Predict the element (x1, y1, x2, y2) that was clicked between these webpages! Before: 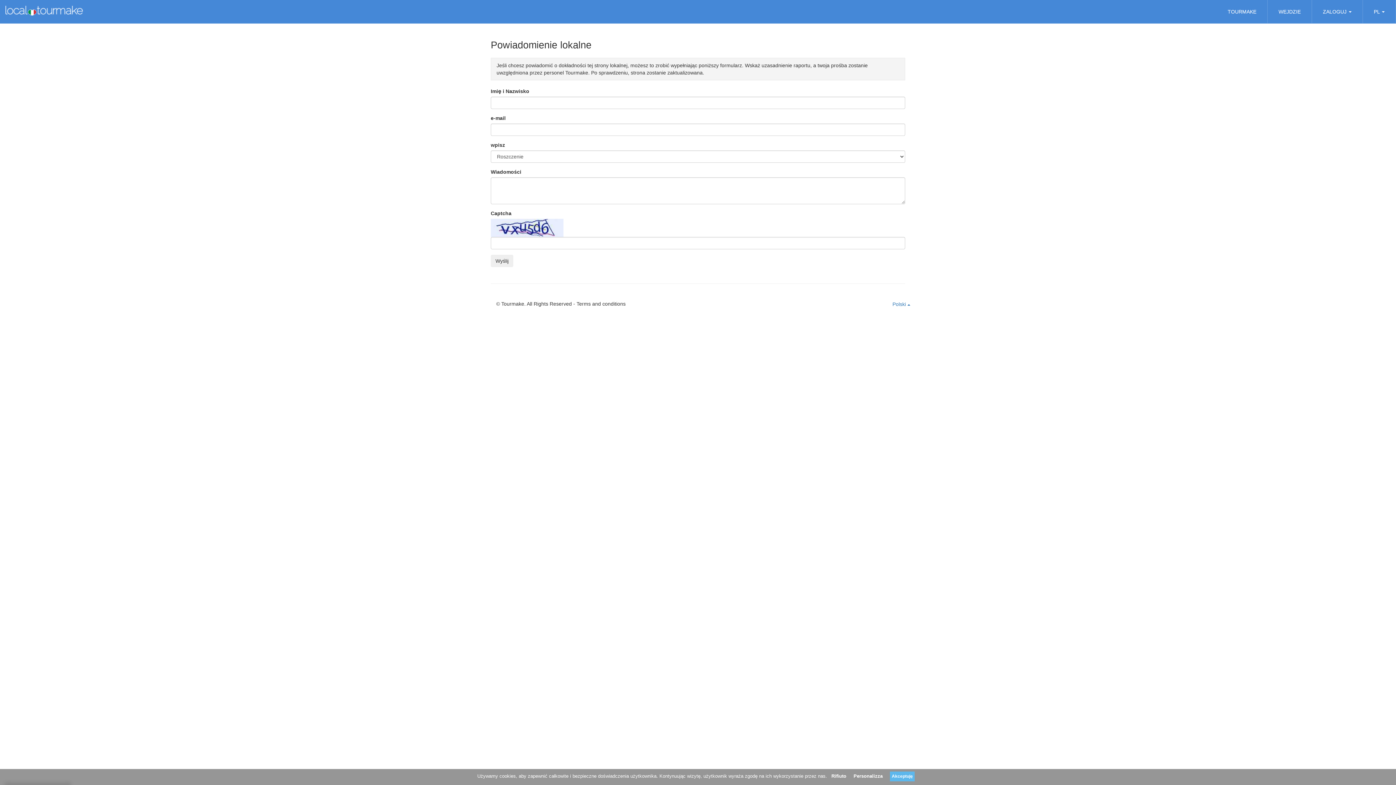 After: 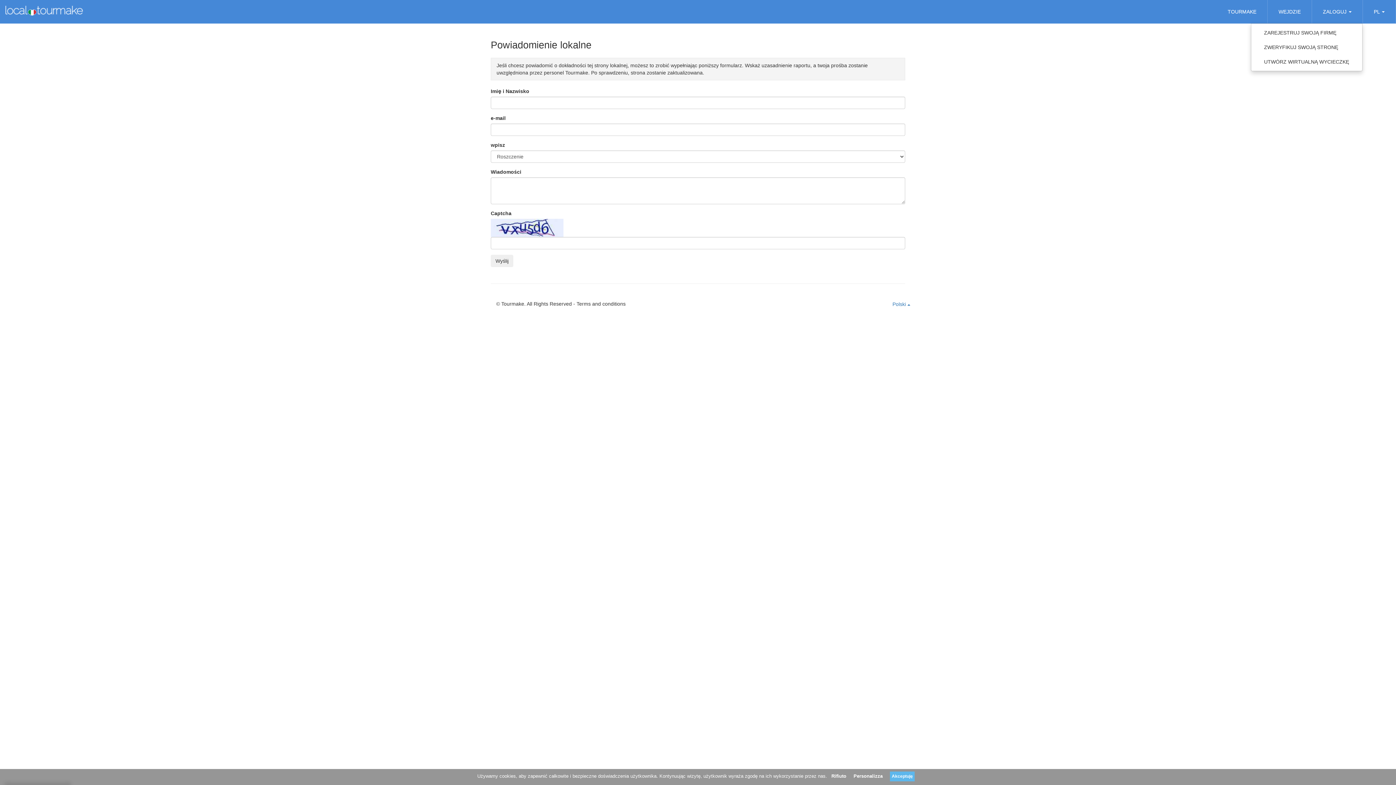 Action: label: ZALOGUJ  bbox: (1317, 2, 1357, 20)